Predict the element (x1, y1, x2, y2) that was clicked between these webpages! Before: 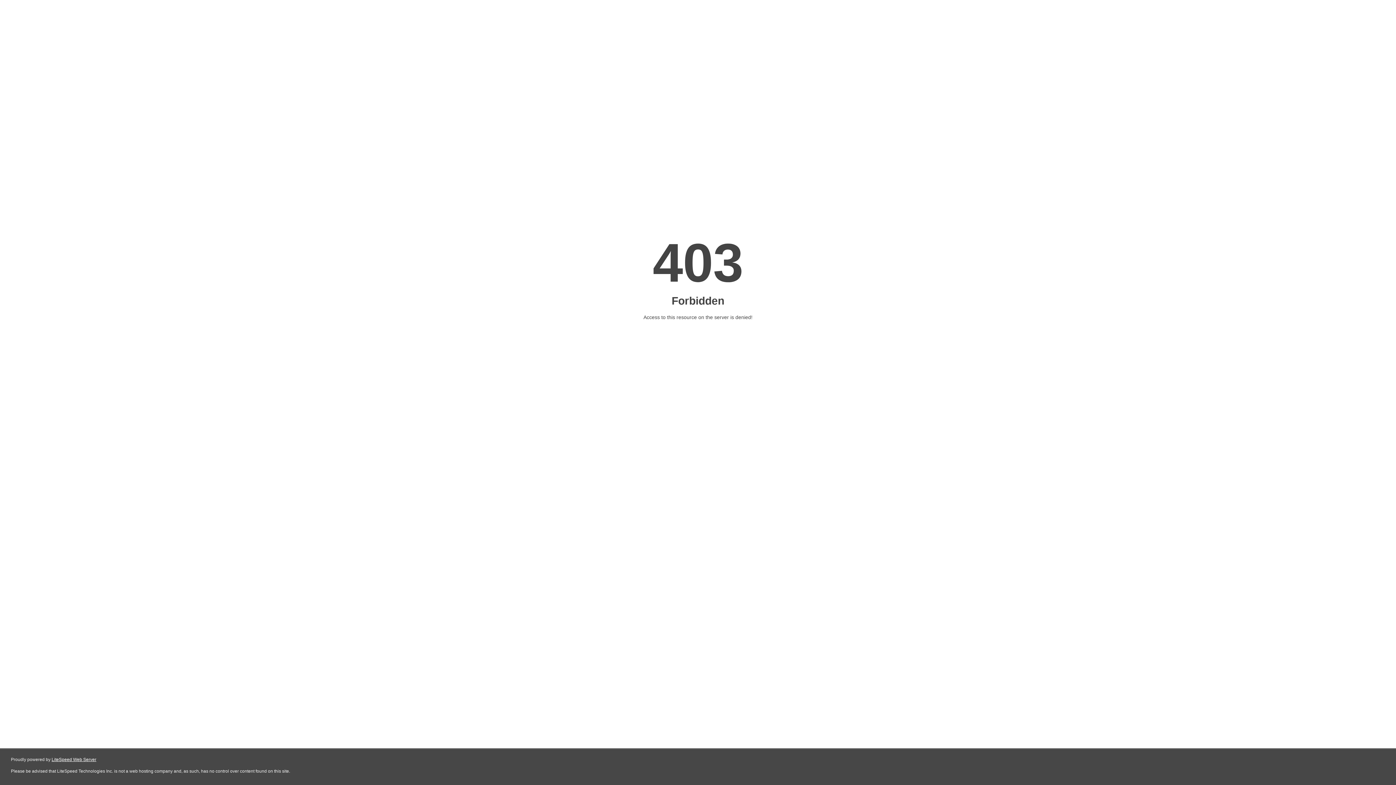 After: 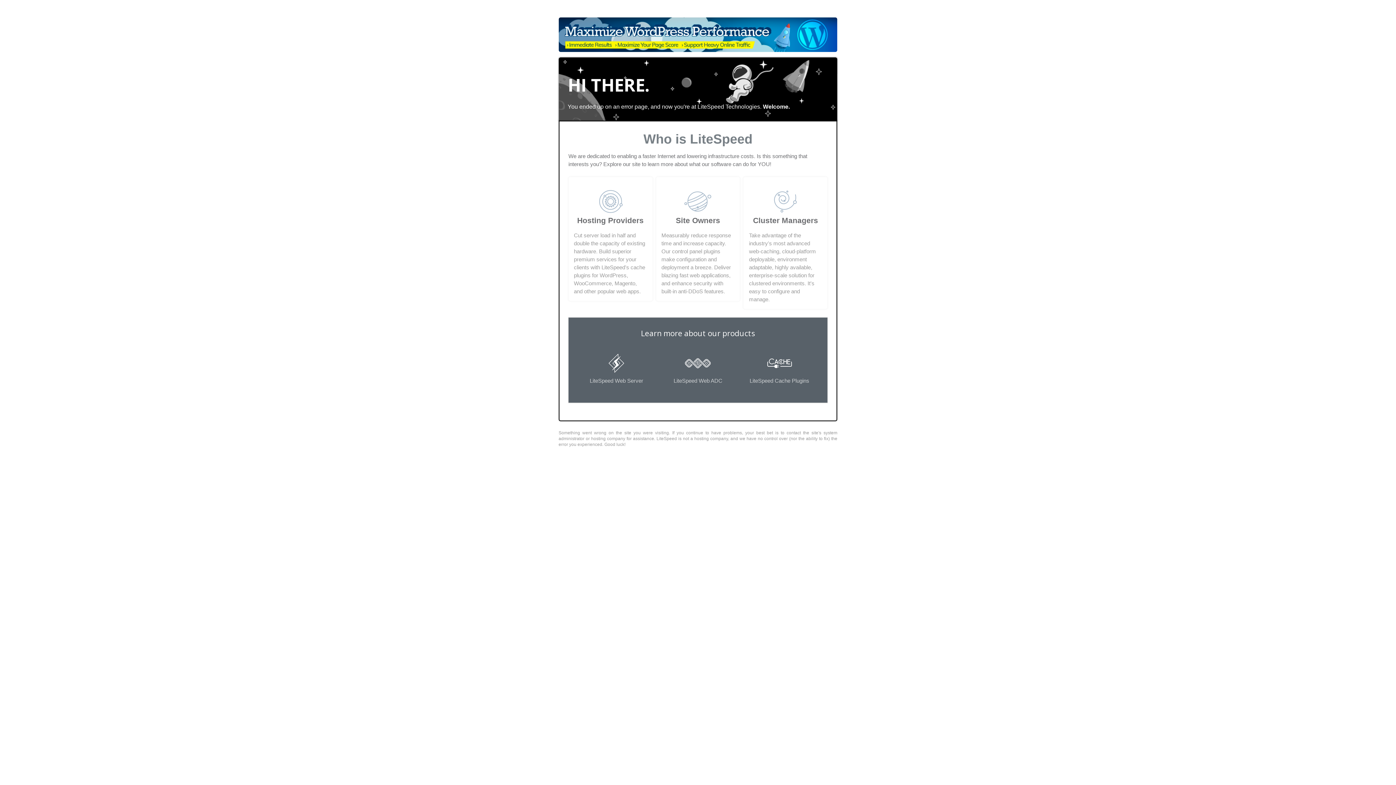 Action: label: LiteSpeed Web Server bbox: (51, 757, 96, 762)